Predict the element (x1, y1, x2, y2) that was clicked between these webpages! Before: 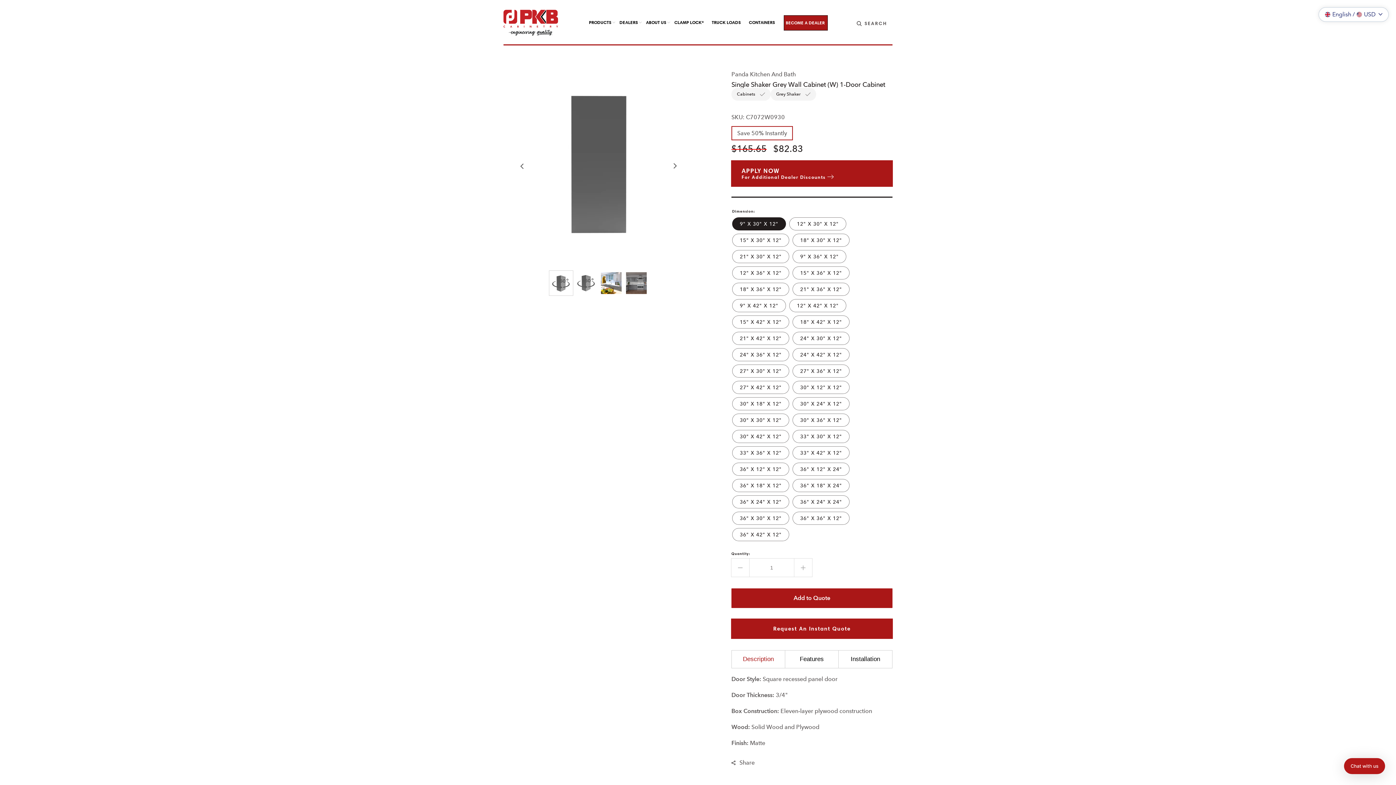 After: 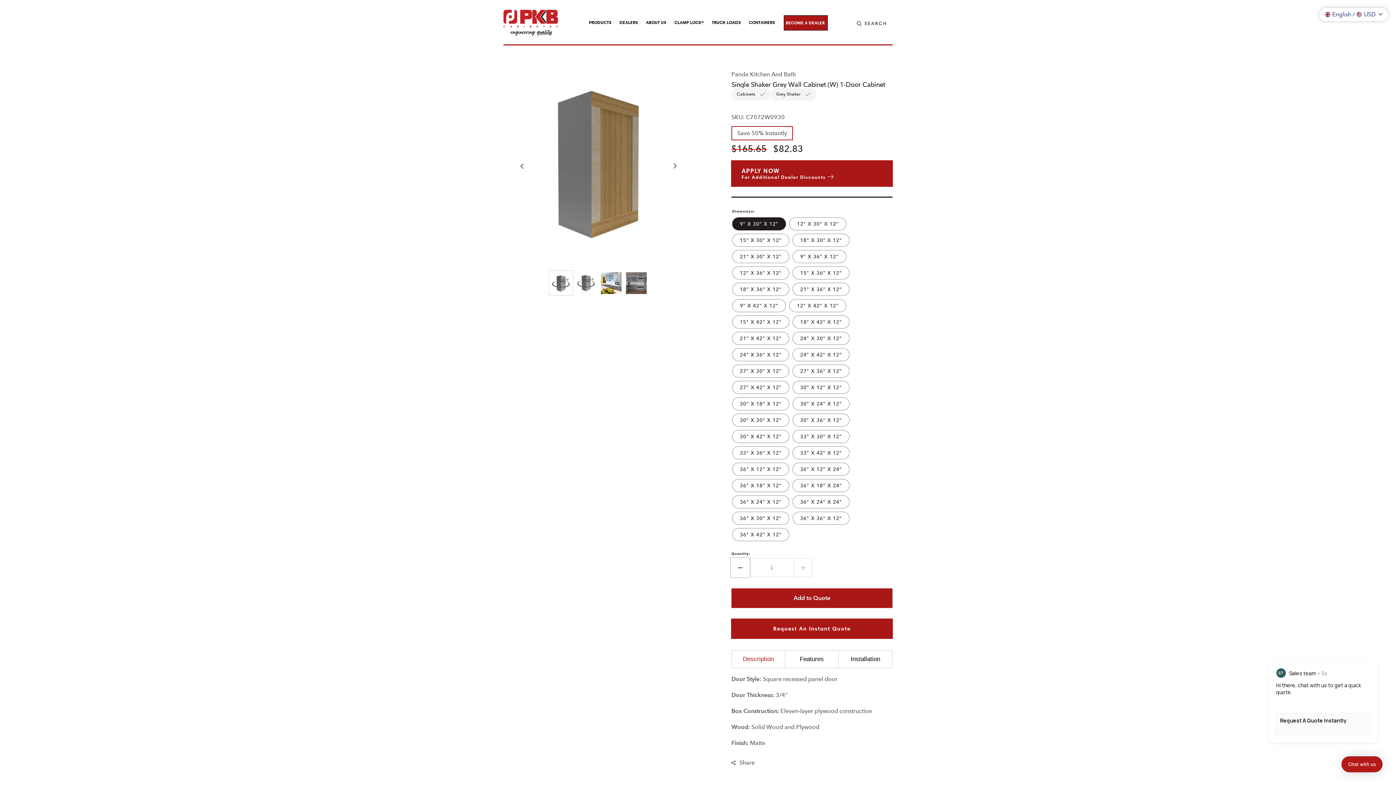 Action: bbox: (731, 558, 749, 577) label: Decrease quantity for Single Shaker Grey Wall Cabinet (W) 1-Door Cabinet